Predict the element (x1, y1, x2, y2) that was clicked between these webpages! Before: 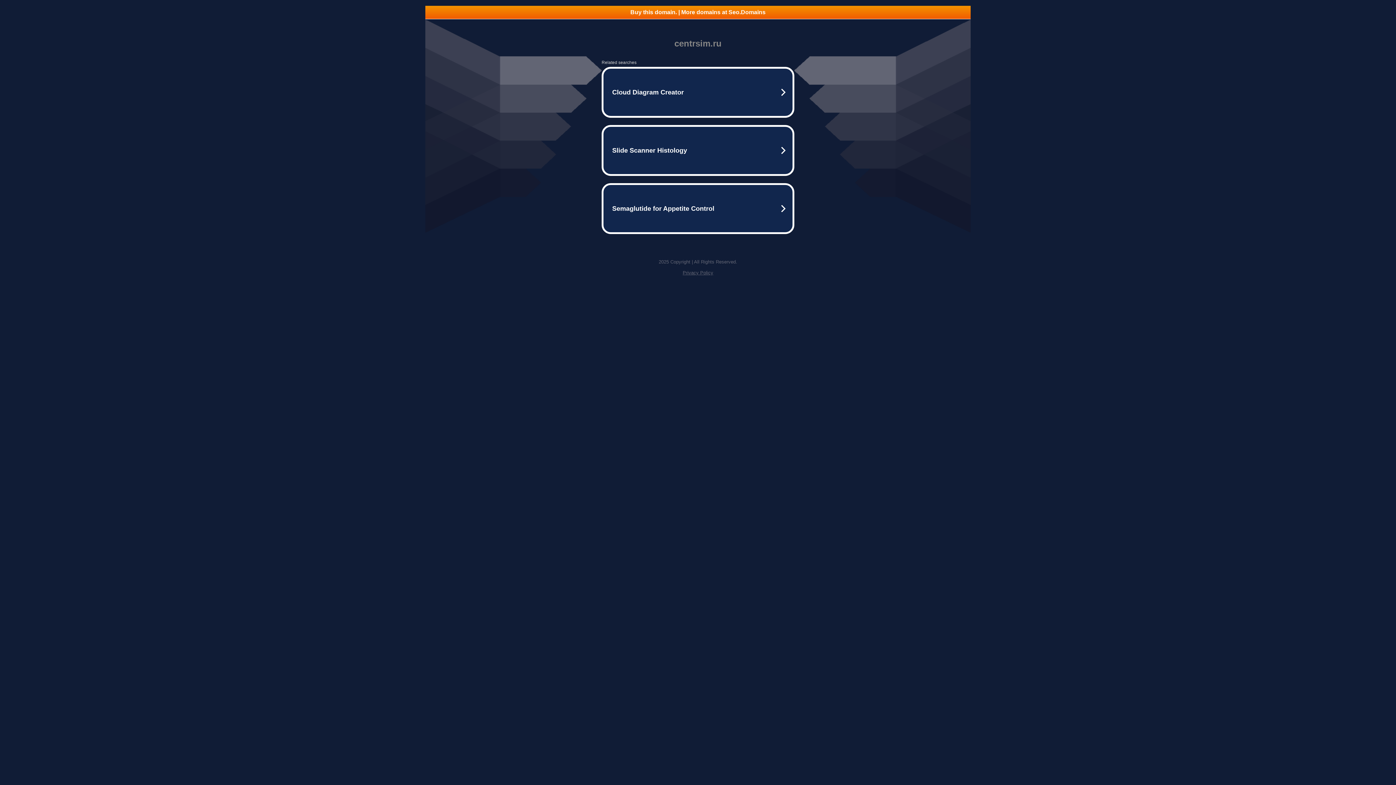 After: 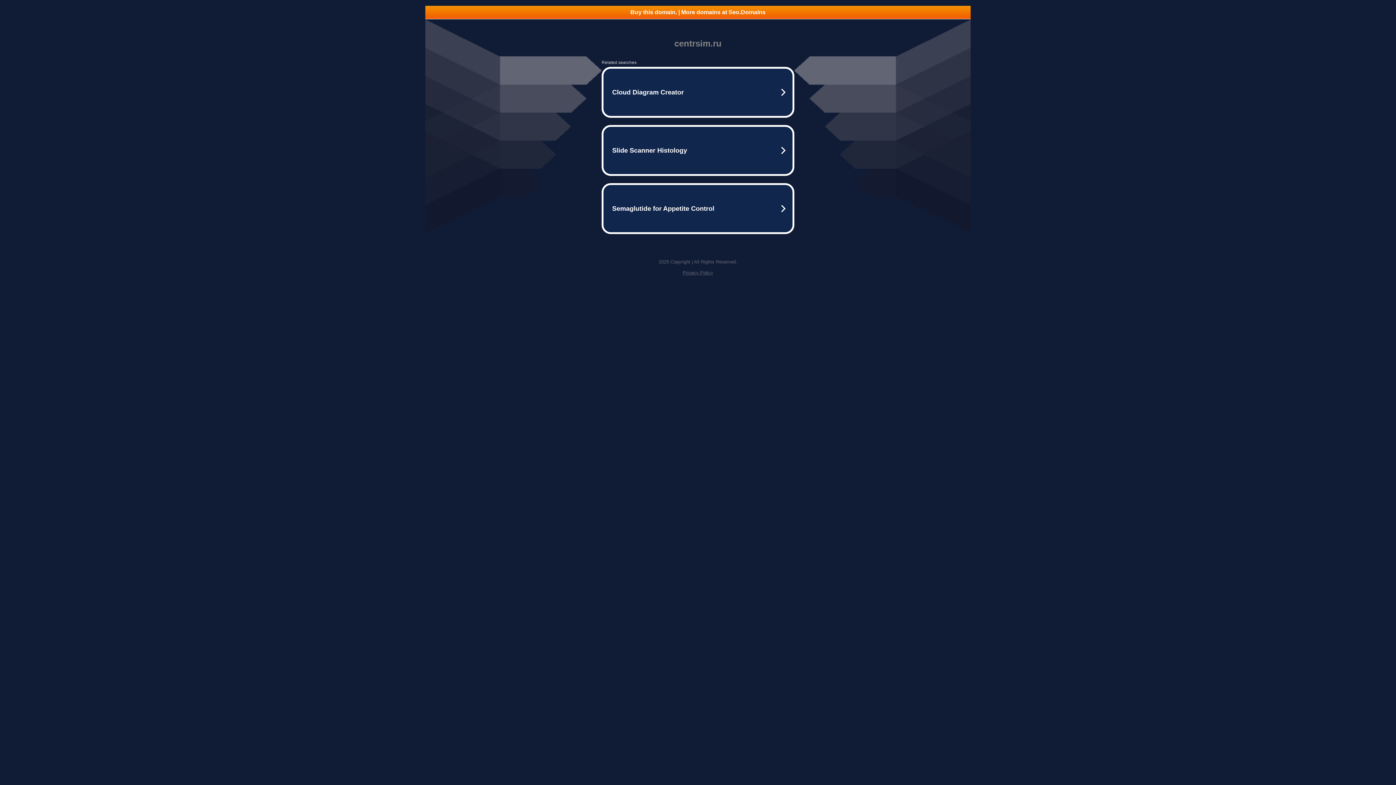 Action: label: Privacy Policy bbox: (682, 270, 713, 275)